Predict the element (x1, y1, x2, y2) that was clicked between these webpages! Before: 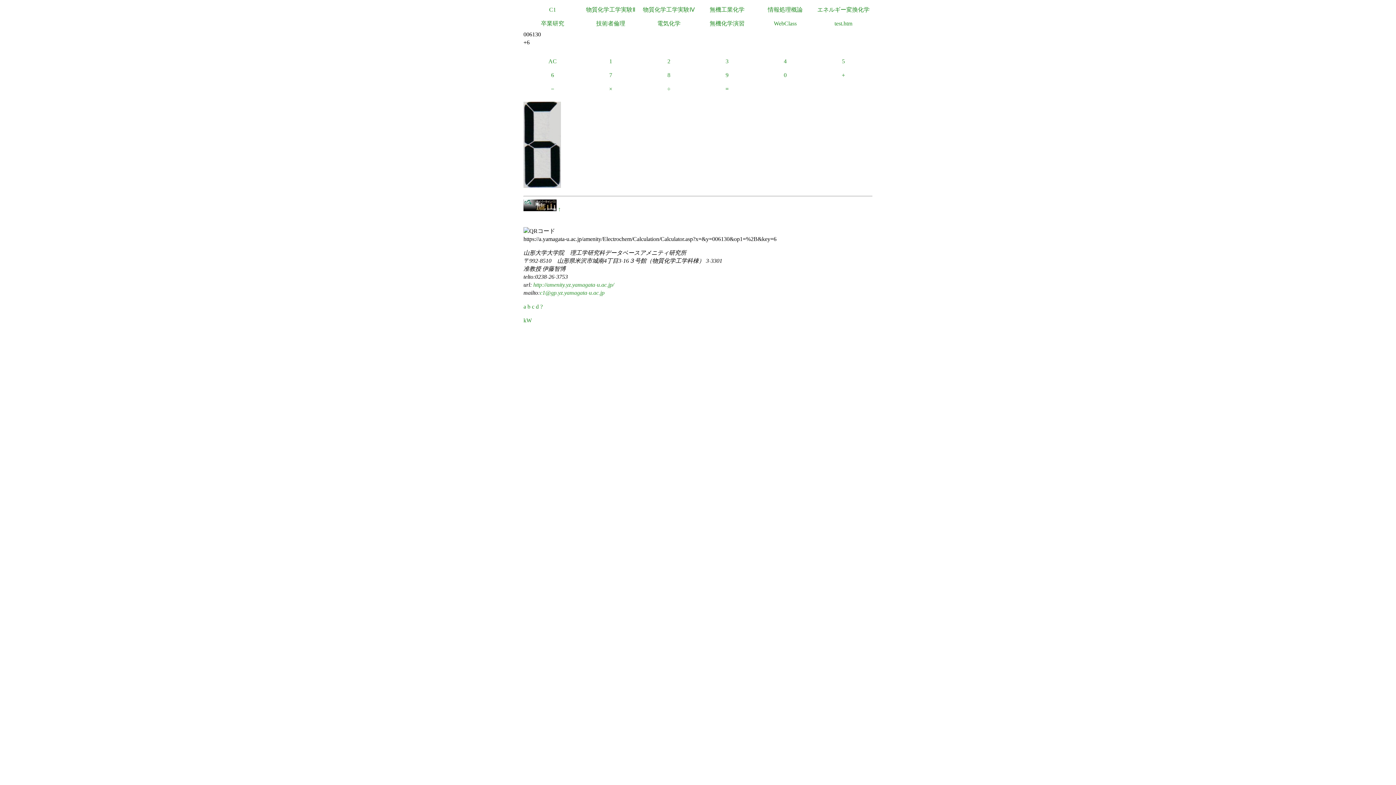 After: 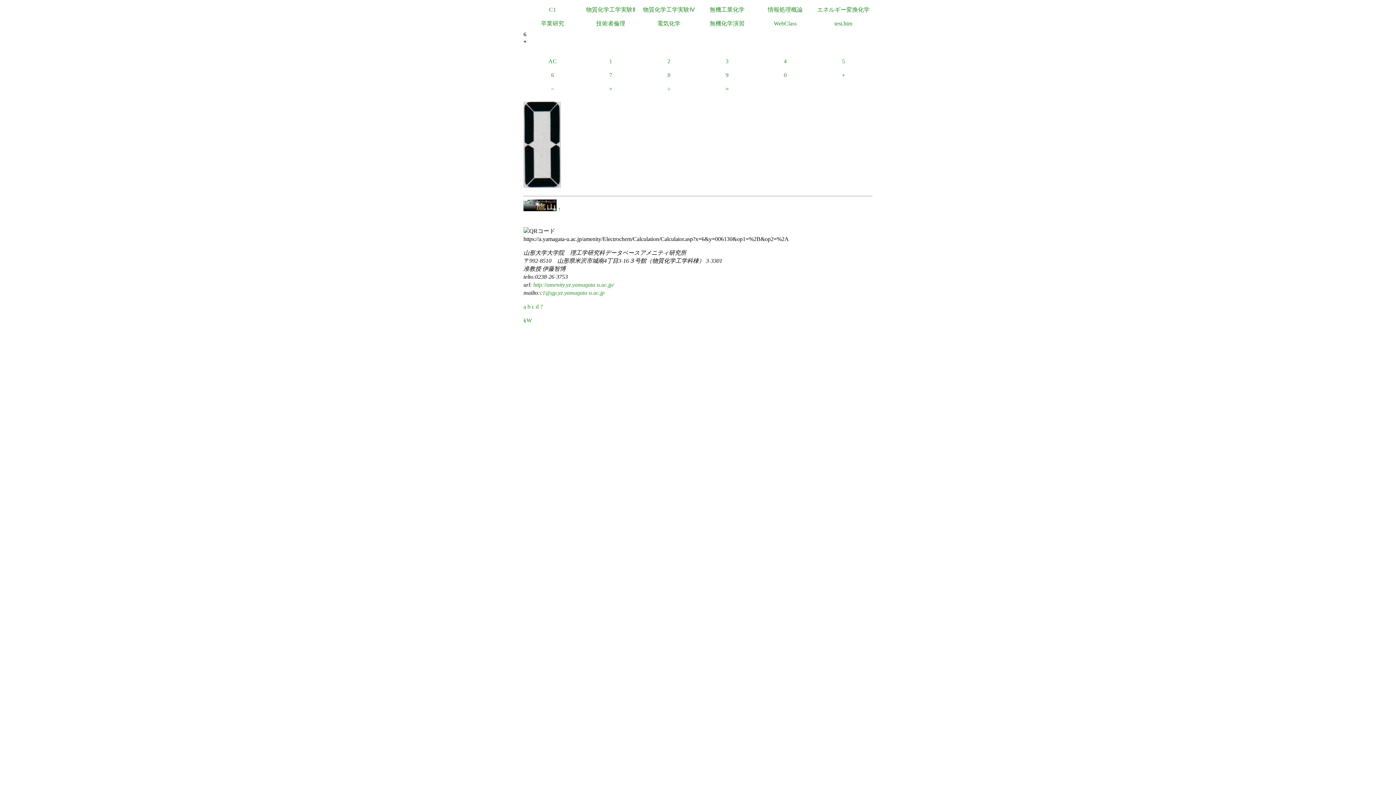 Action: bbox: (581, 82, 640, 96) label: ×